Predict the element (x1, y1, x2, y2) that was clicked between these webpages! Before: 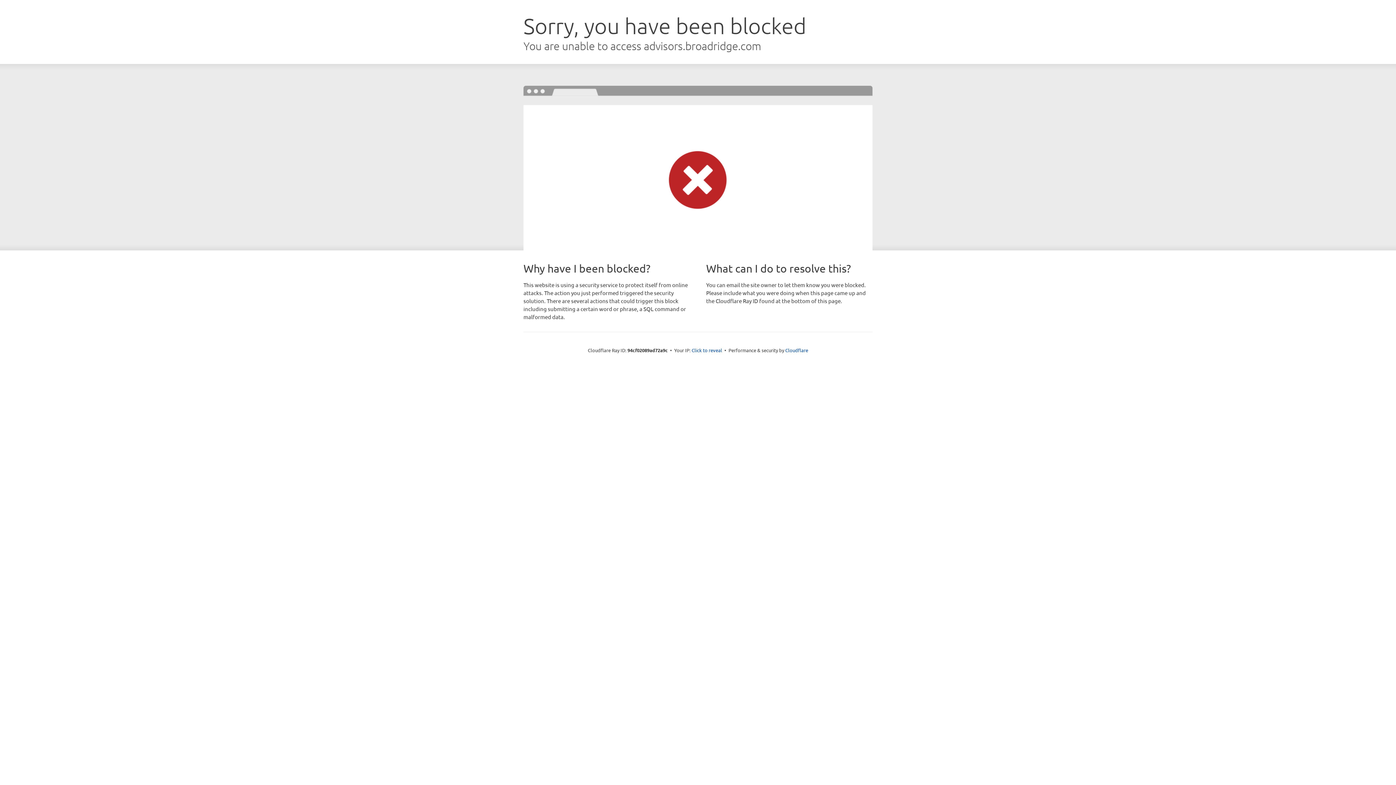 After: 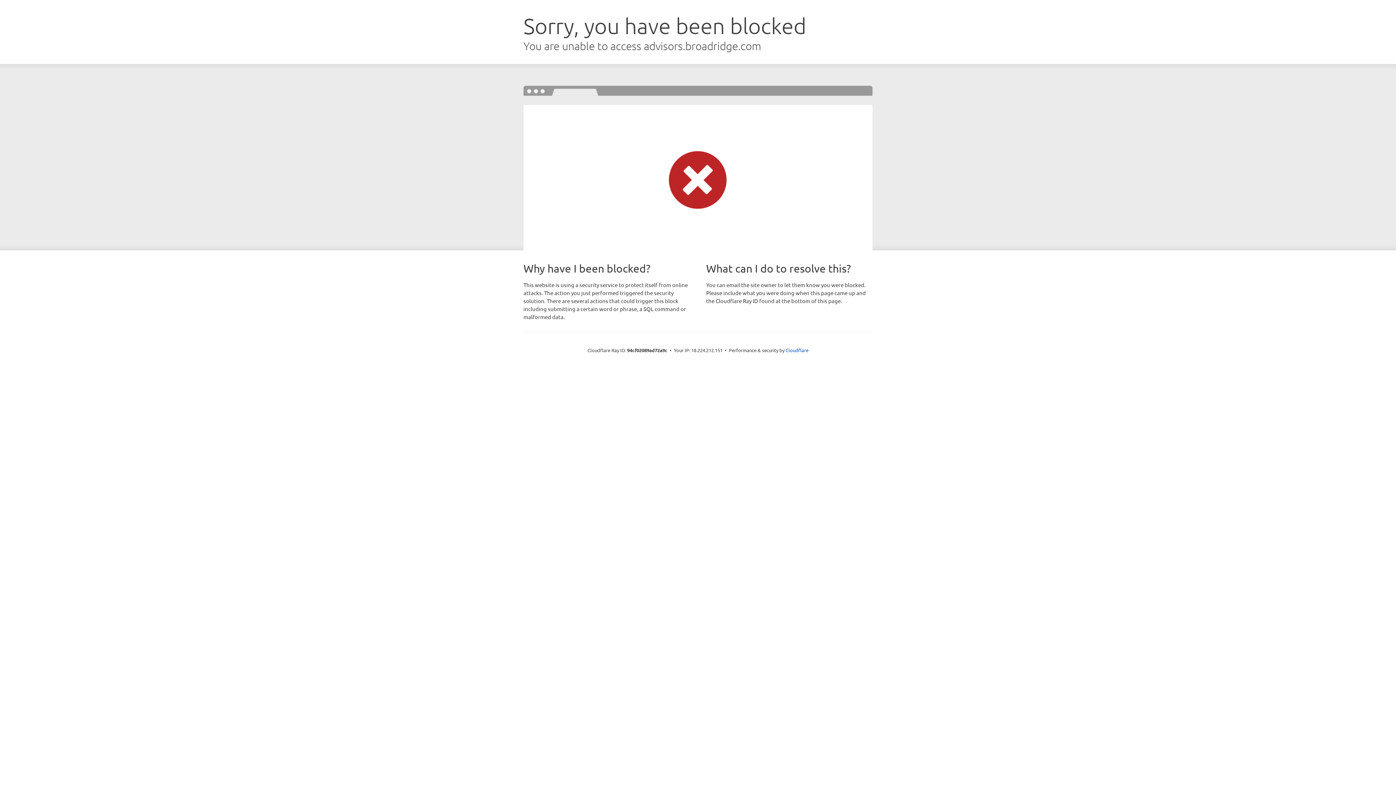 Action: bbox: (691, 346, 722, 353) label: Click to reveal